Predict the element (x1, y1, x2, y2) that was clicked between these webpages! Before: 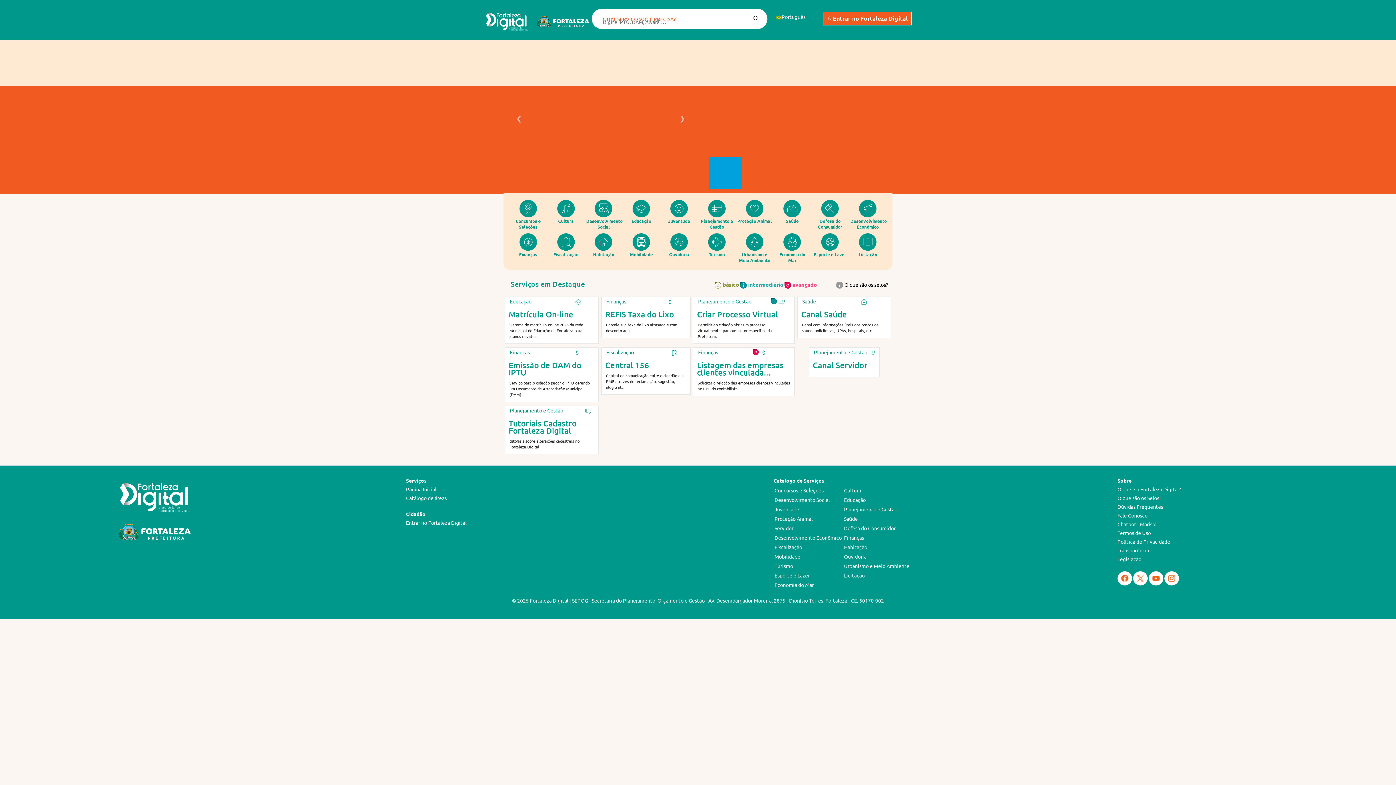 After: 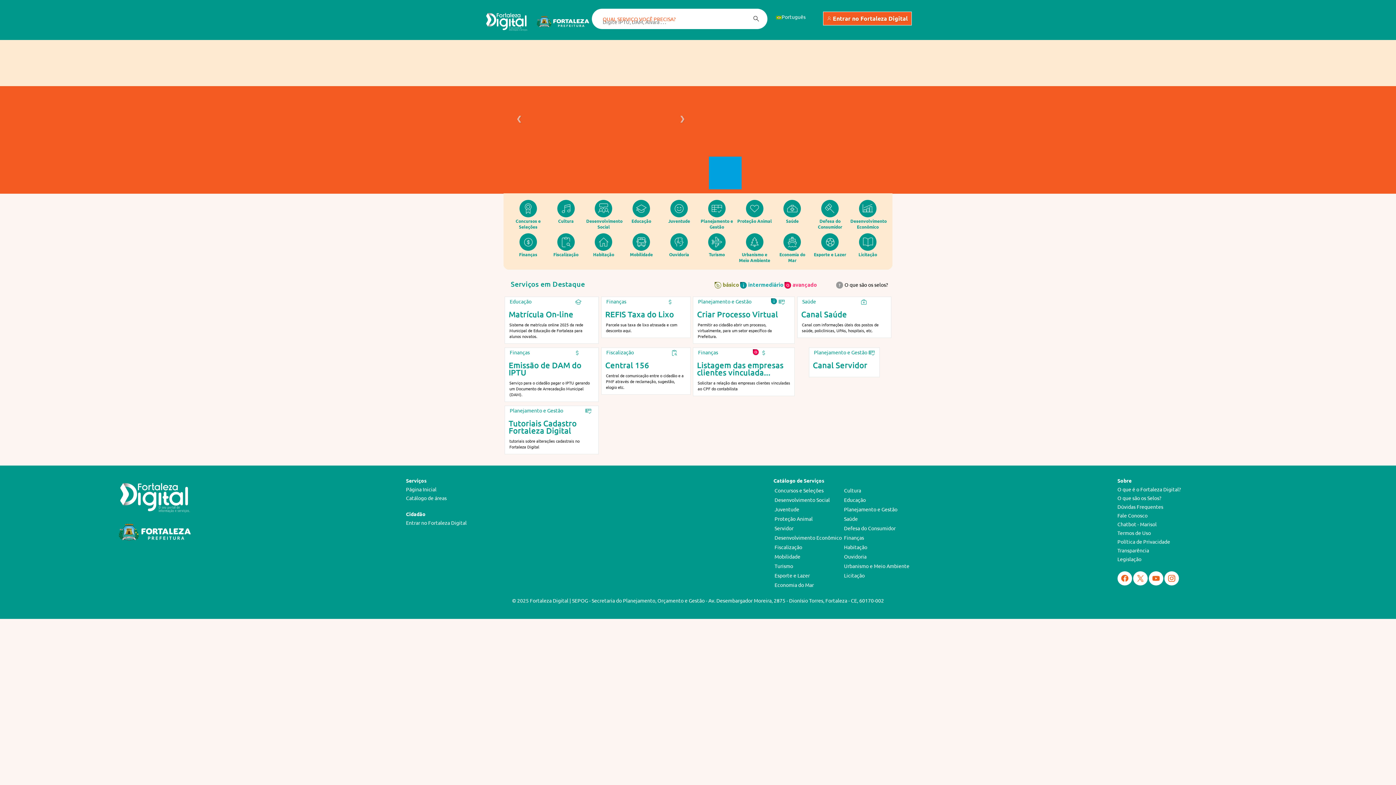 Action: label: Chatbot - Marisol bbox: (1117, 520, 1181, 528)